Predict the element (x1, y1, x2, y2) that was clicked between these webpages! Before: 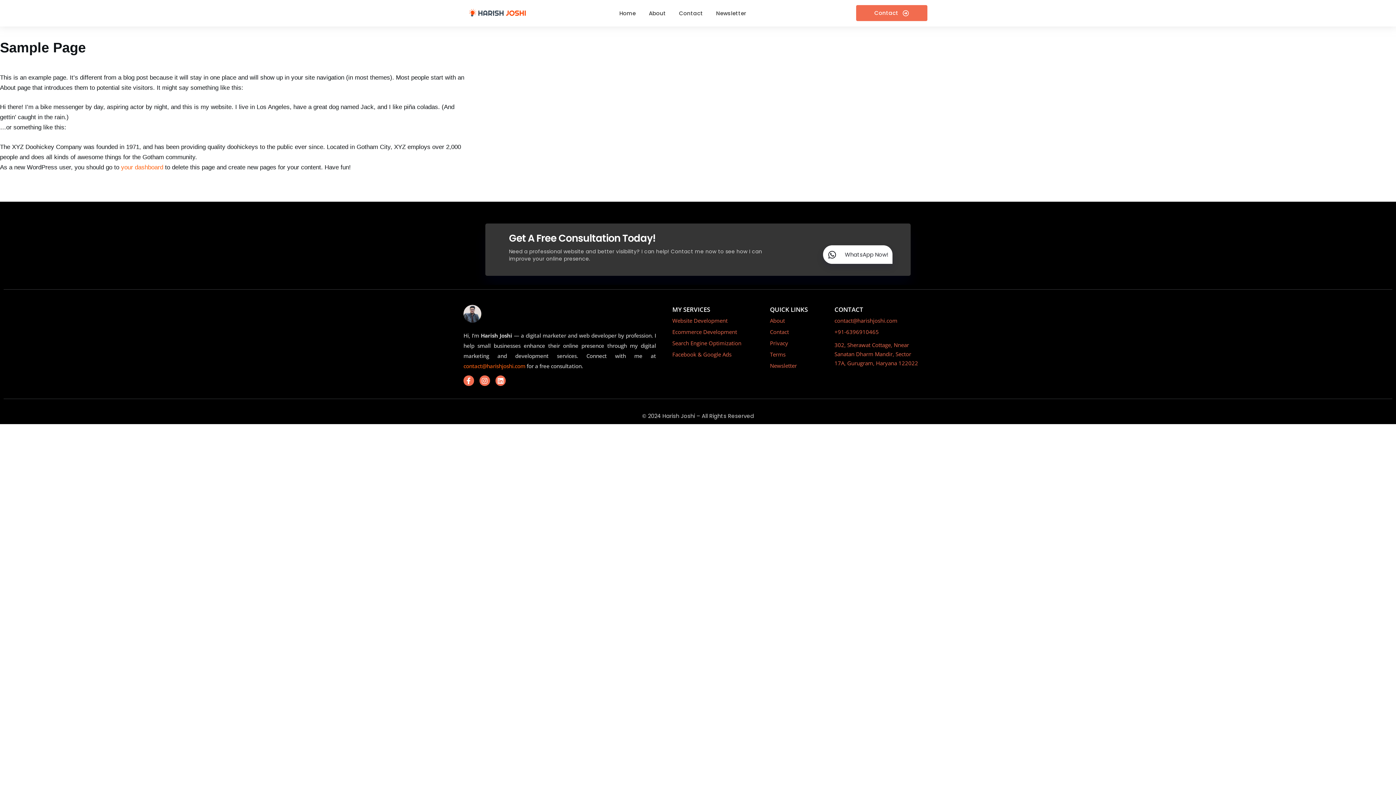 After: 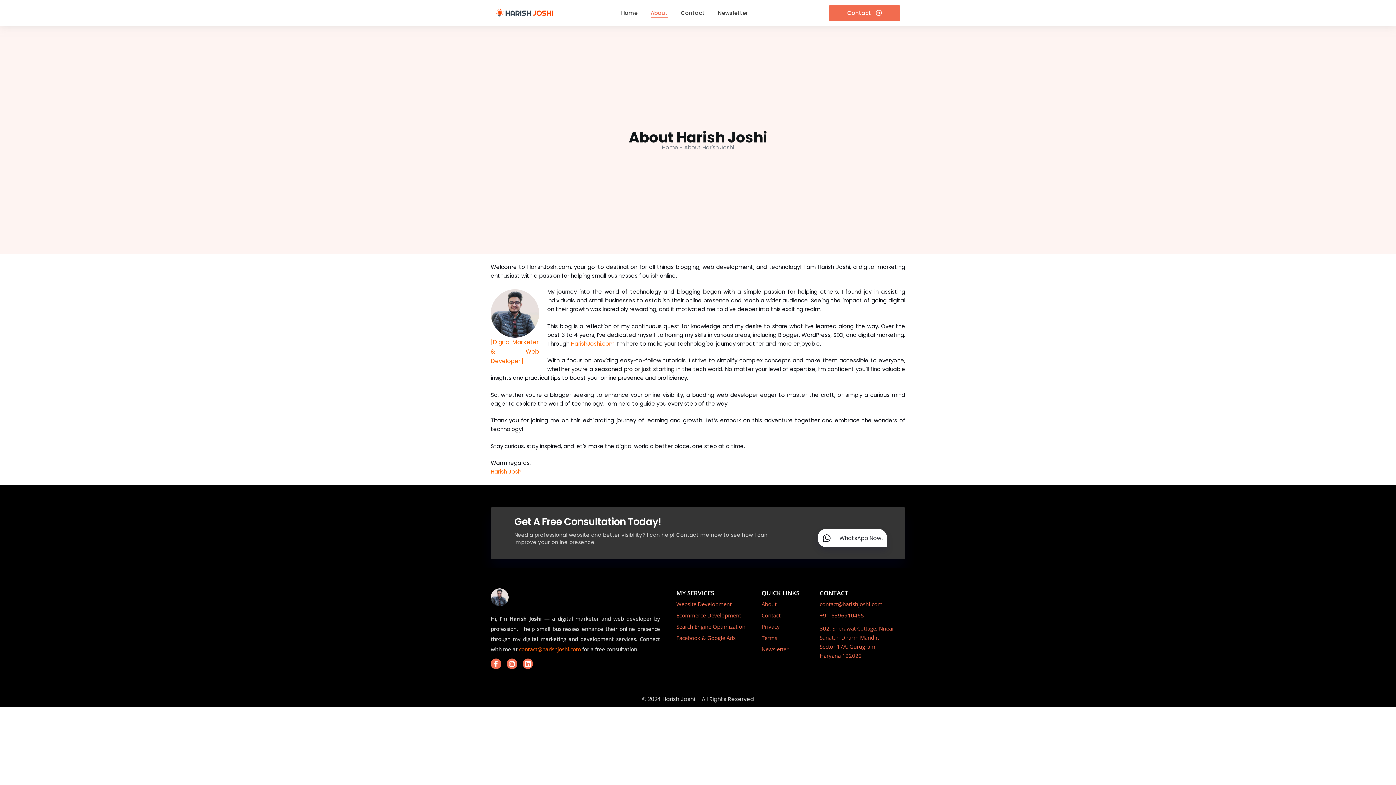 Action: label: About bbox: (770, 317, 785, 324)